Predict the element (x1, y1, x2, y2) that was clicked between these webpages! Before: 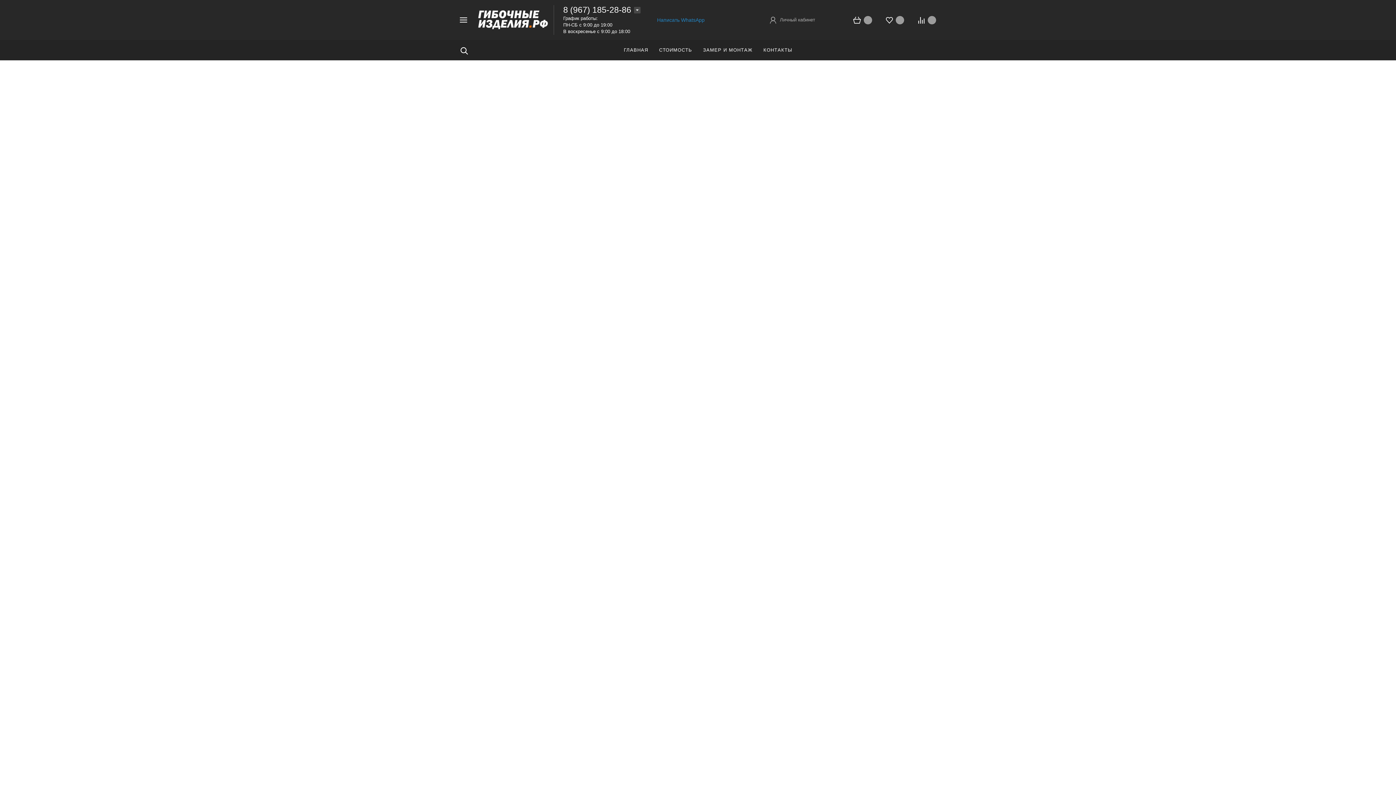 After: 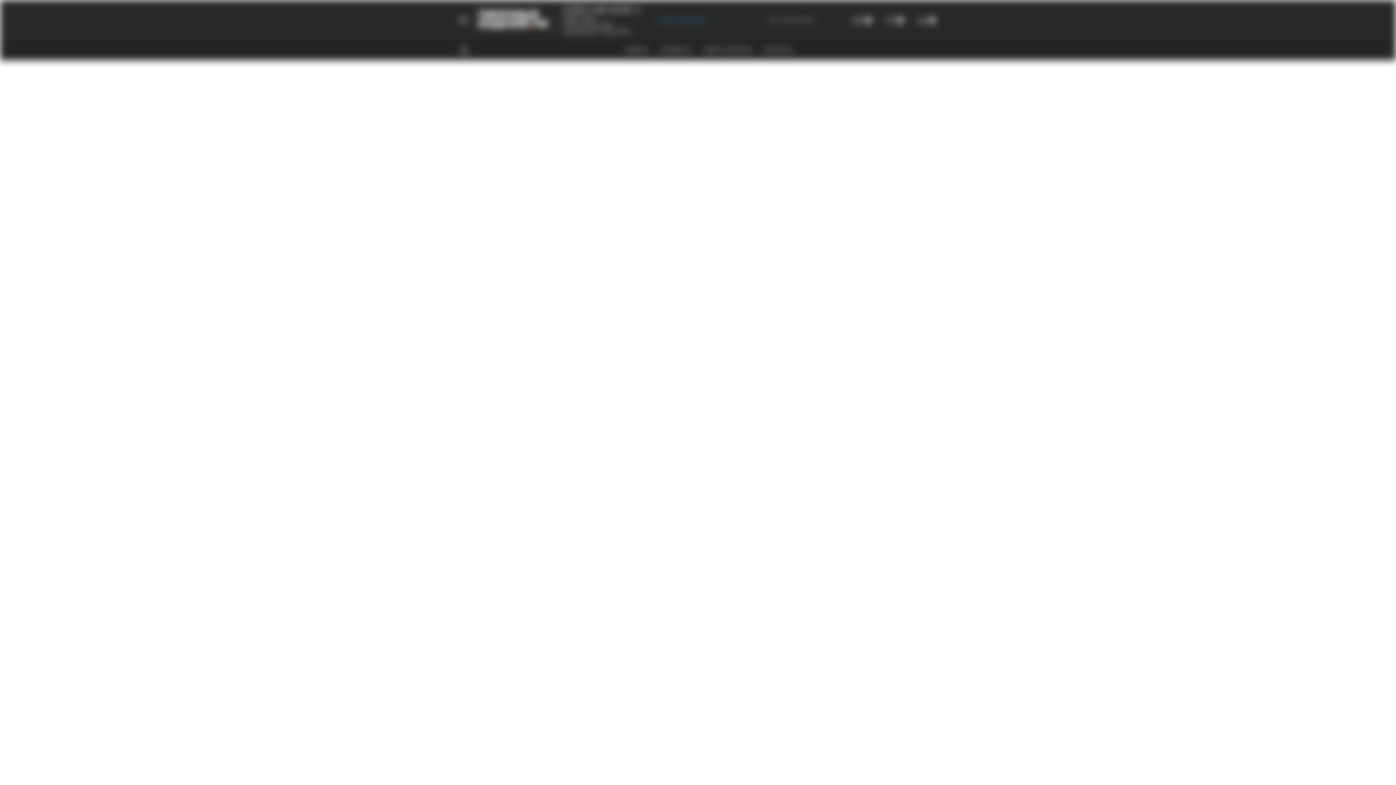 Action: bbox: (769, 16, 815, 24)